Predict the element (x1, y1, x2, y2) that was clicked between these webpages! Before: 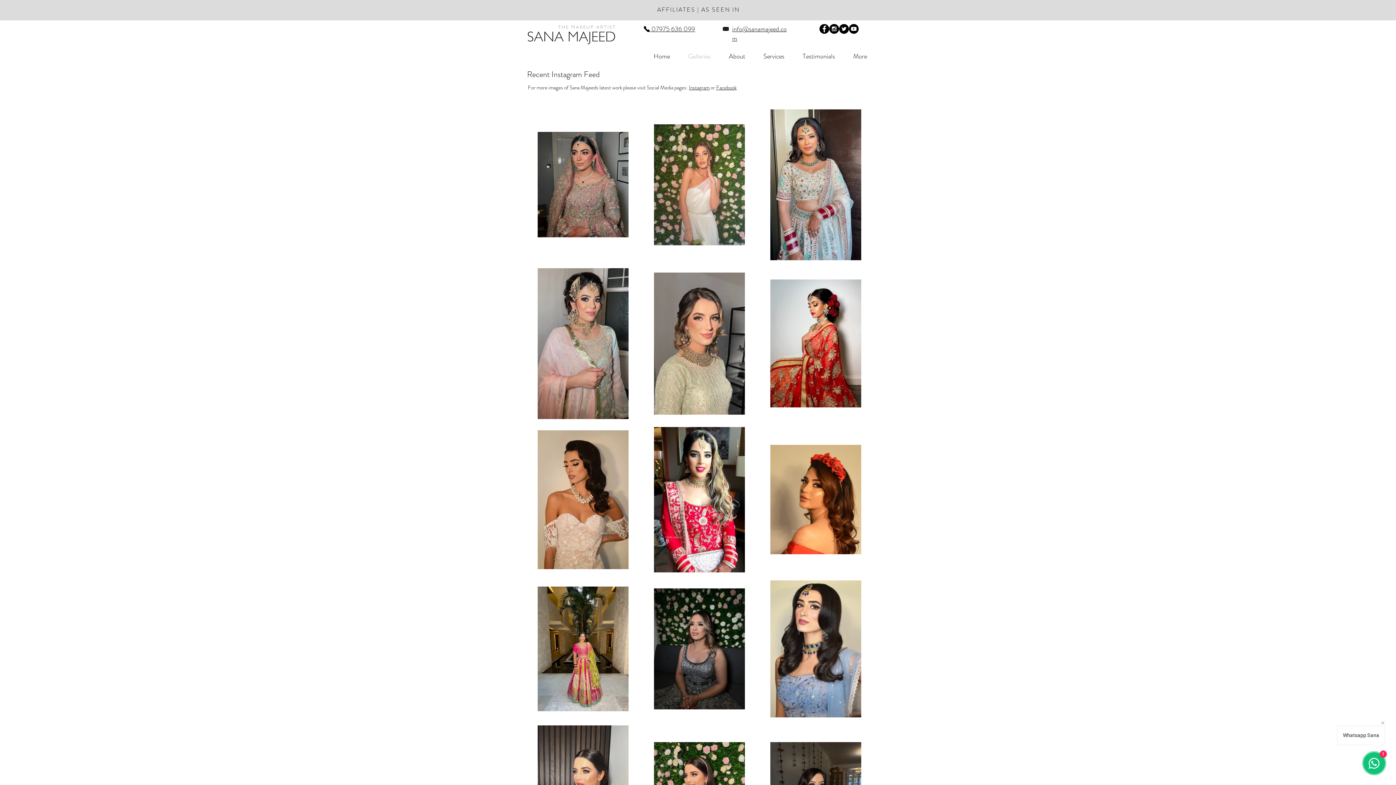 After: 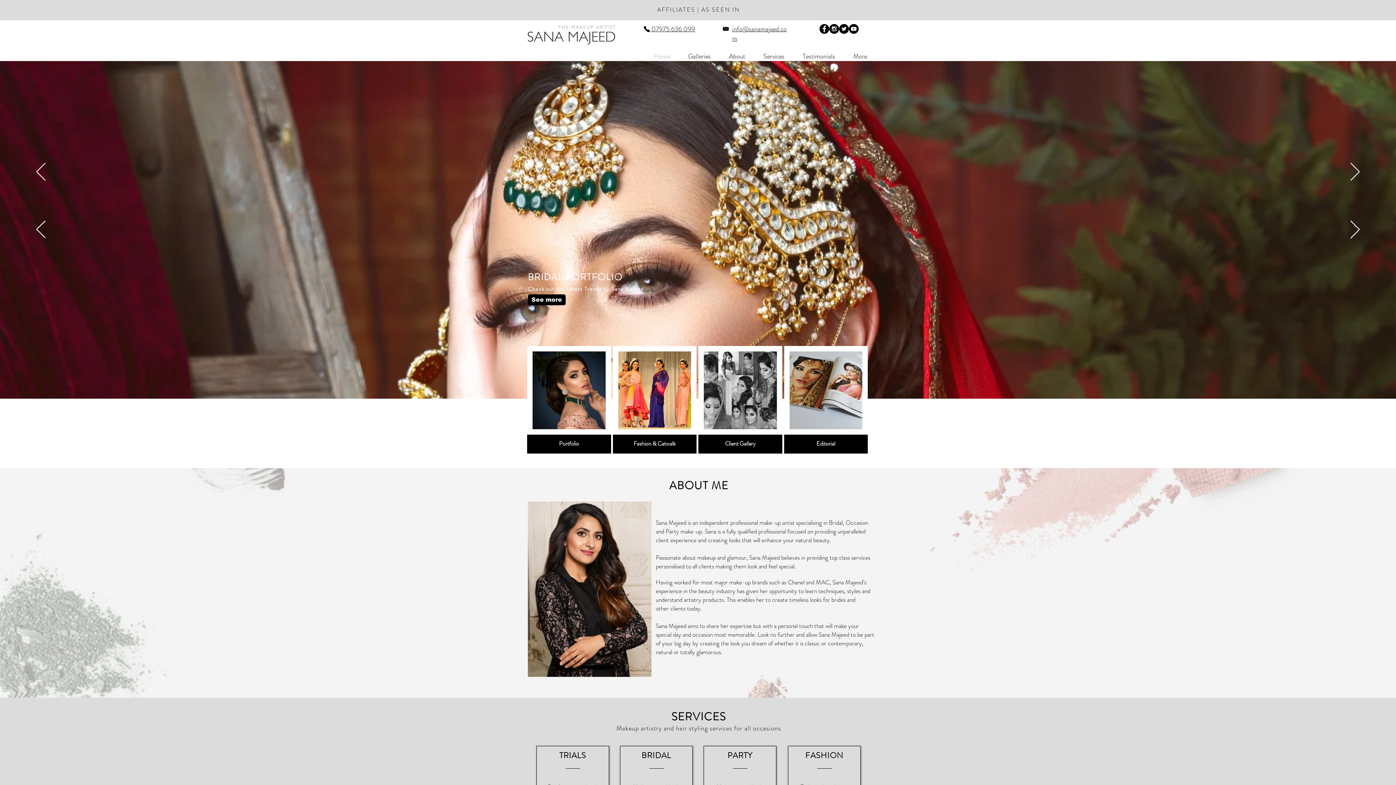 Action: label: Home bbox: (644, 52, 679, 61)